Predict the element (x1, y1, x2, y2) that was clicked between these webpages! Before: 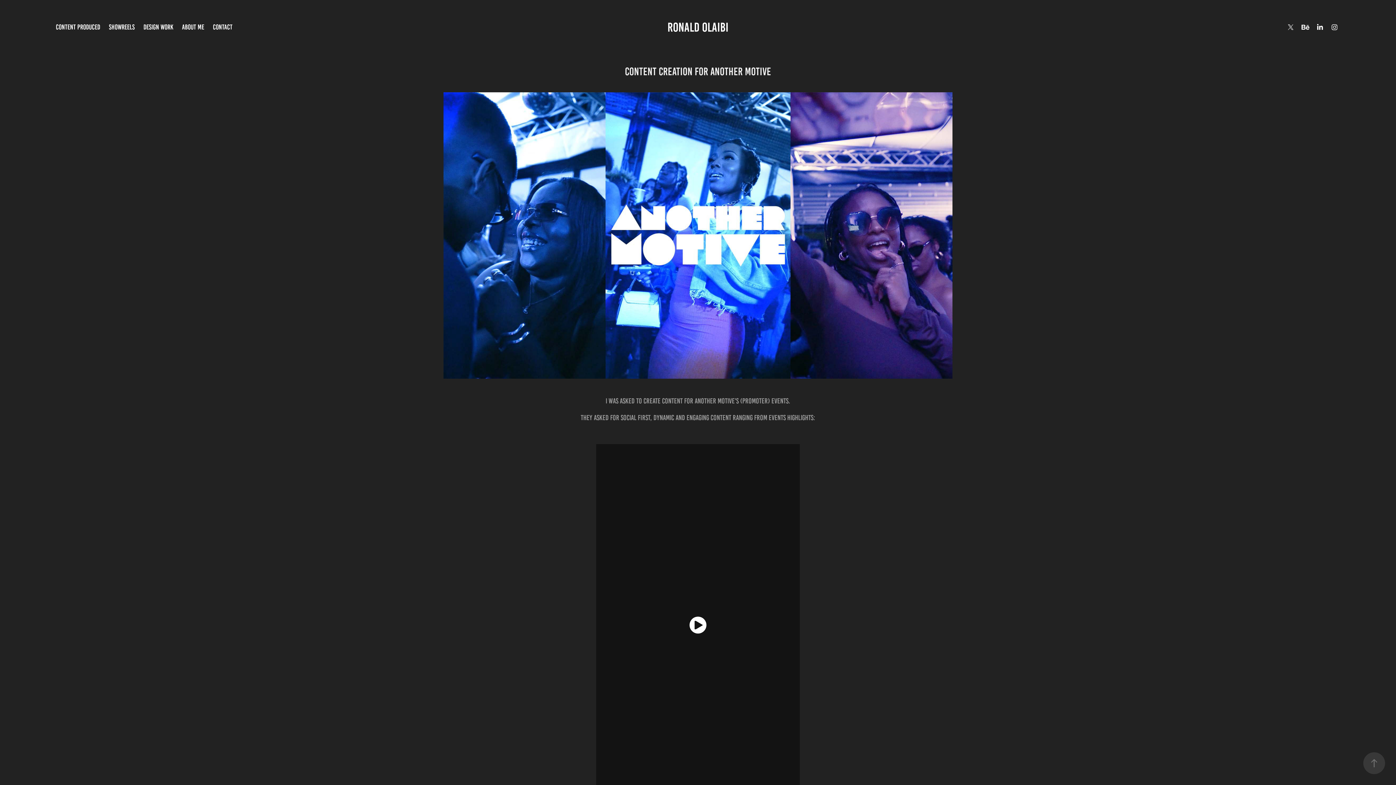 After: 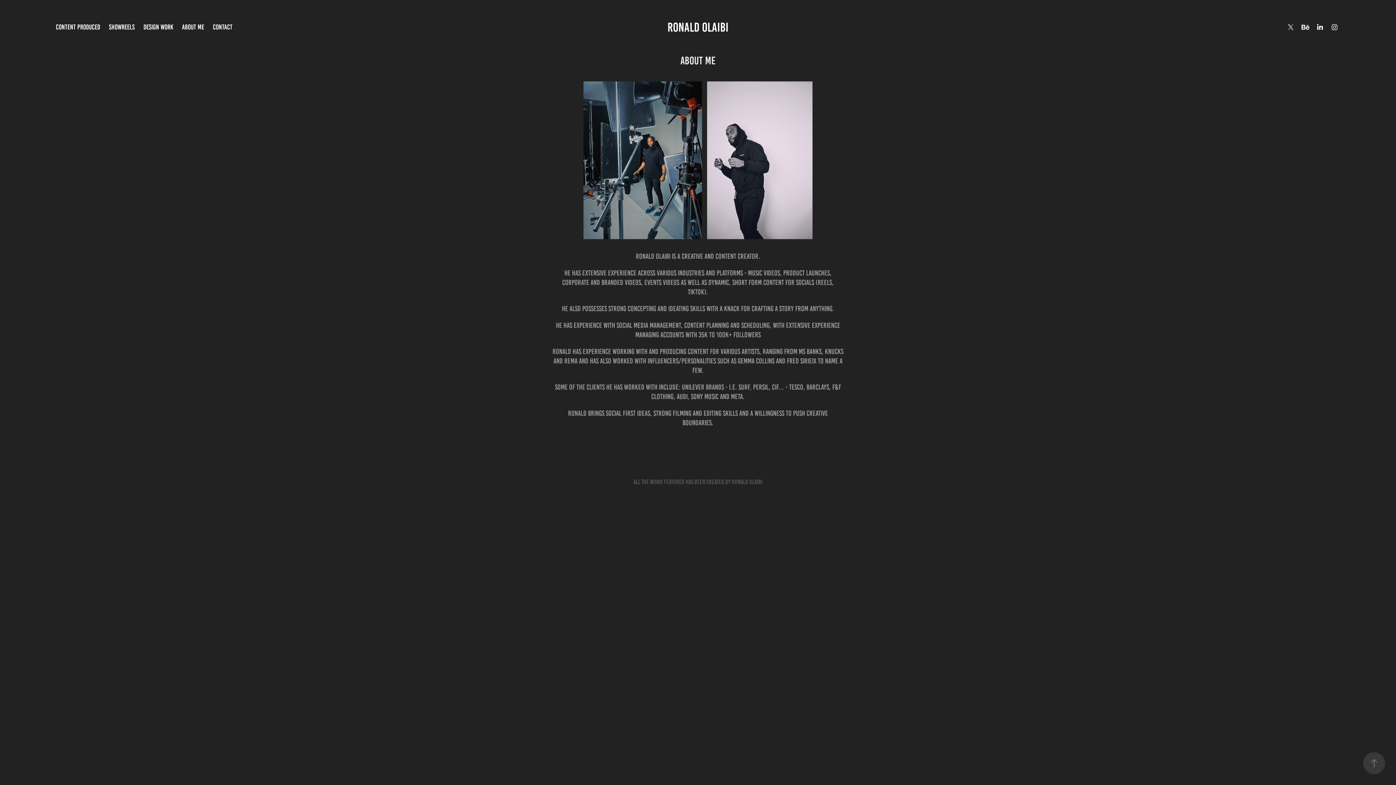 Action: bbox: (182, 23, 204, 30) label: ABOUT ME